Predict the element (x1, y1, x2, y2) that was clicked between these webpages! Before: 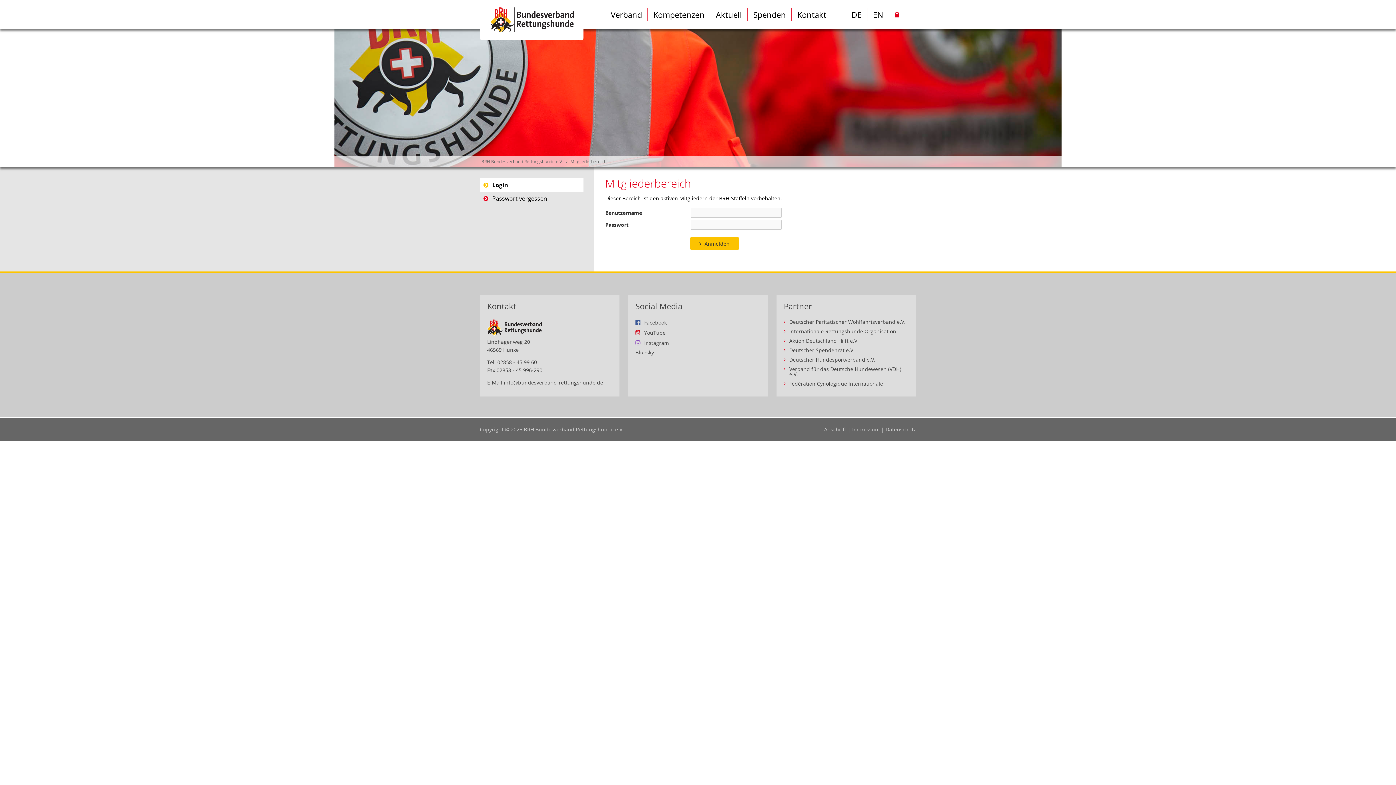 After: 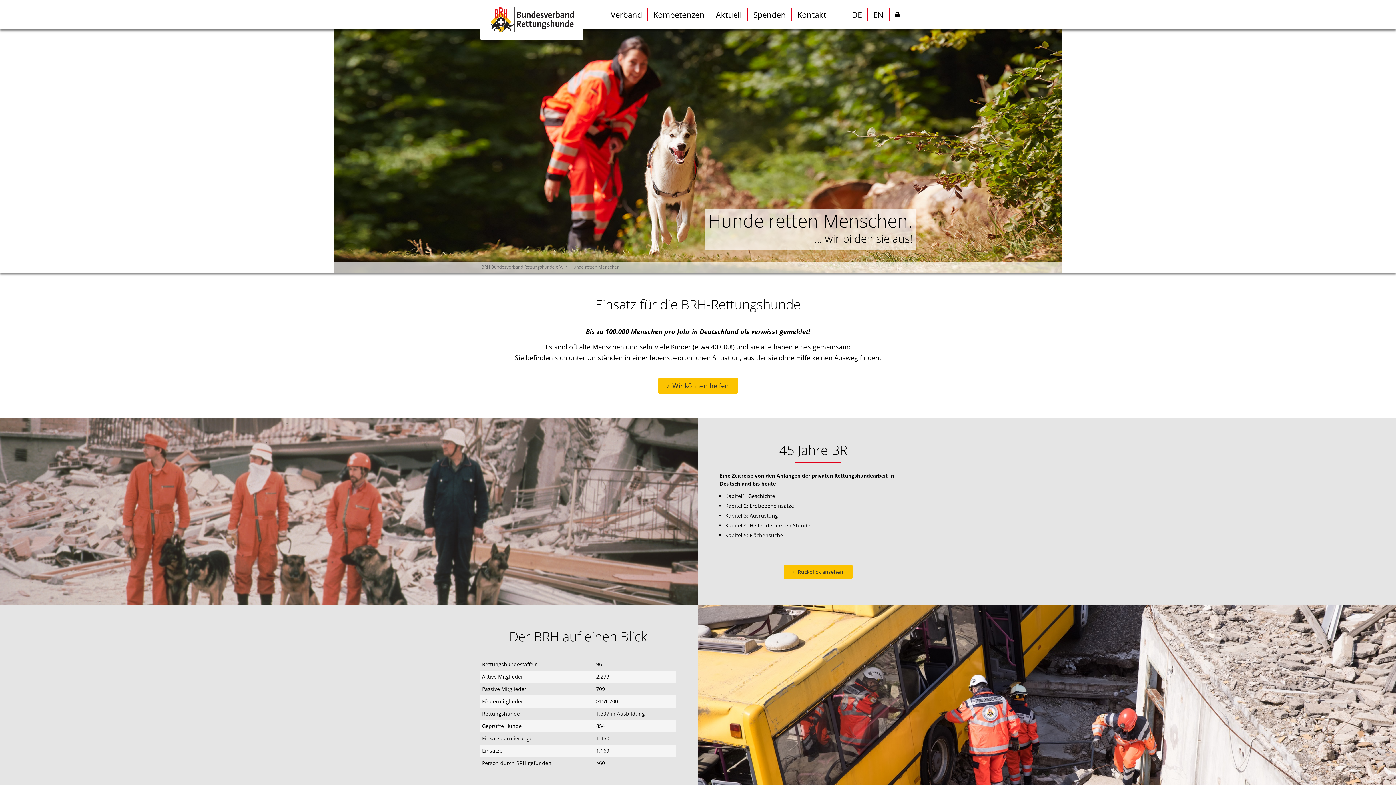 Action: bbox: (480, 0, 583, 40)